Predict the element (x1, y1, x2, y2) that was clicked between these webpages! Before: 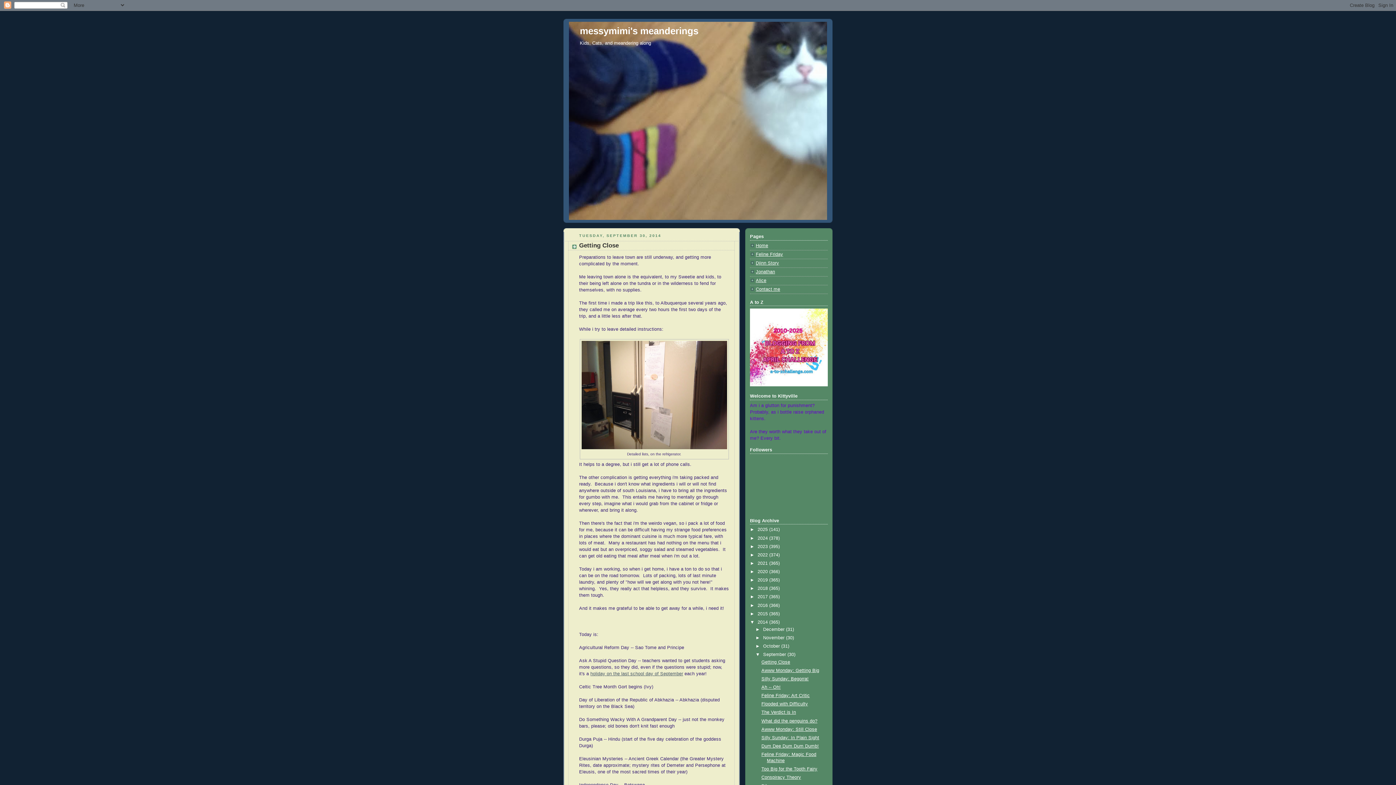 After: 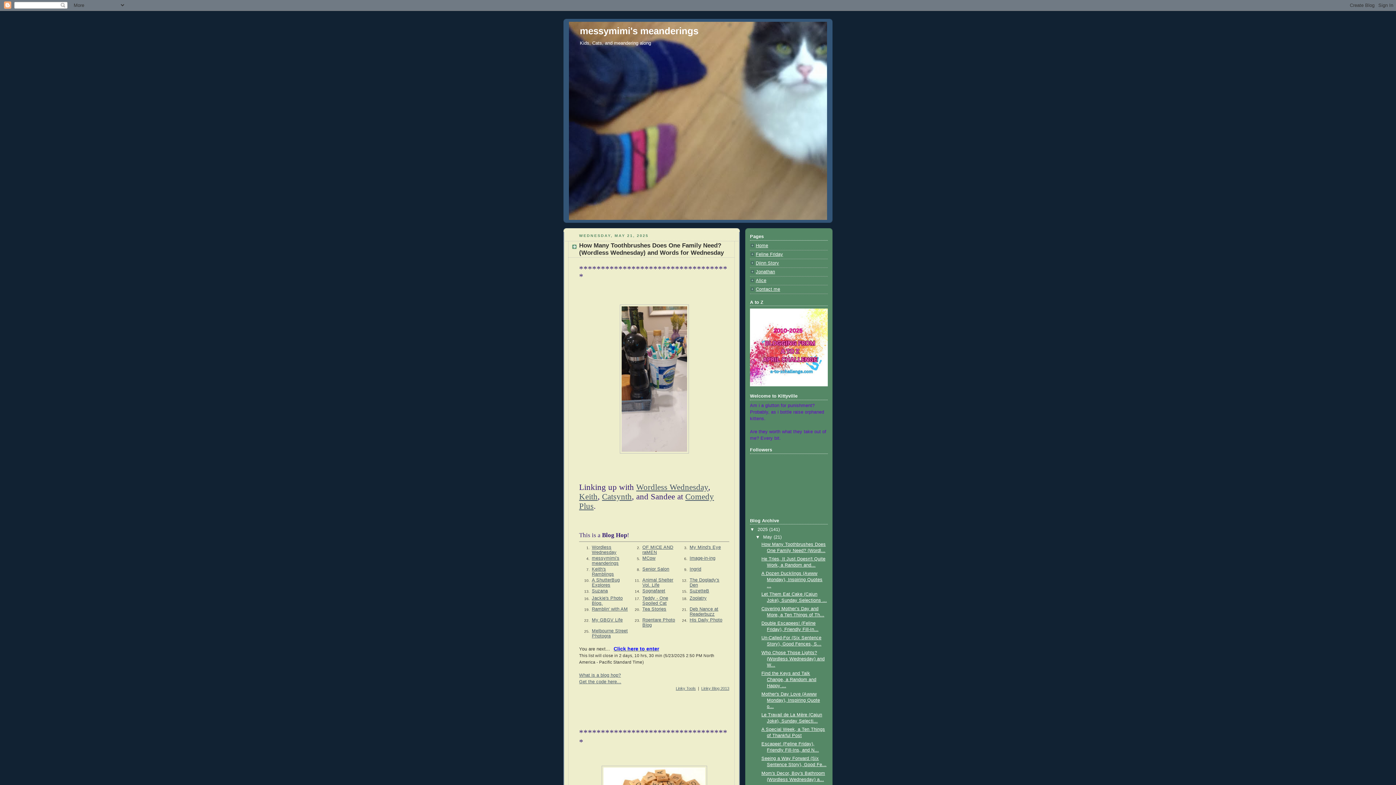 Action: bbox: (756, 243, 768, 248) label: Home